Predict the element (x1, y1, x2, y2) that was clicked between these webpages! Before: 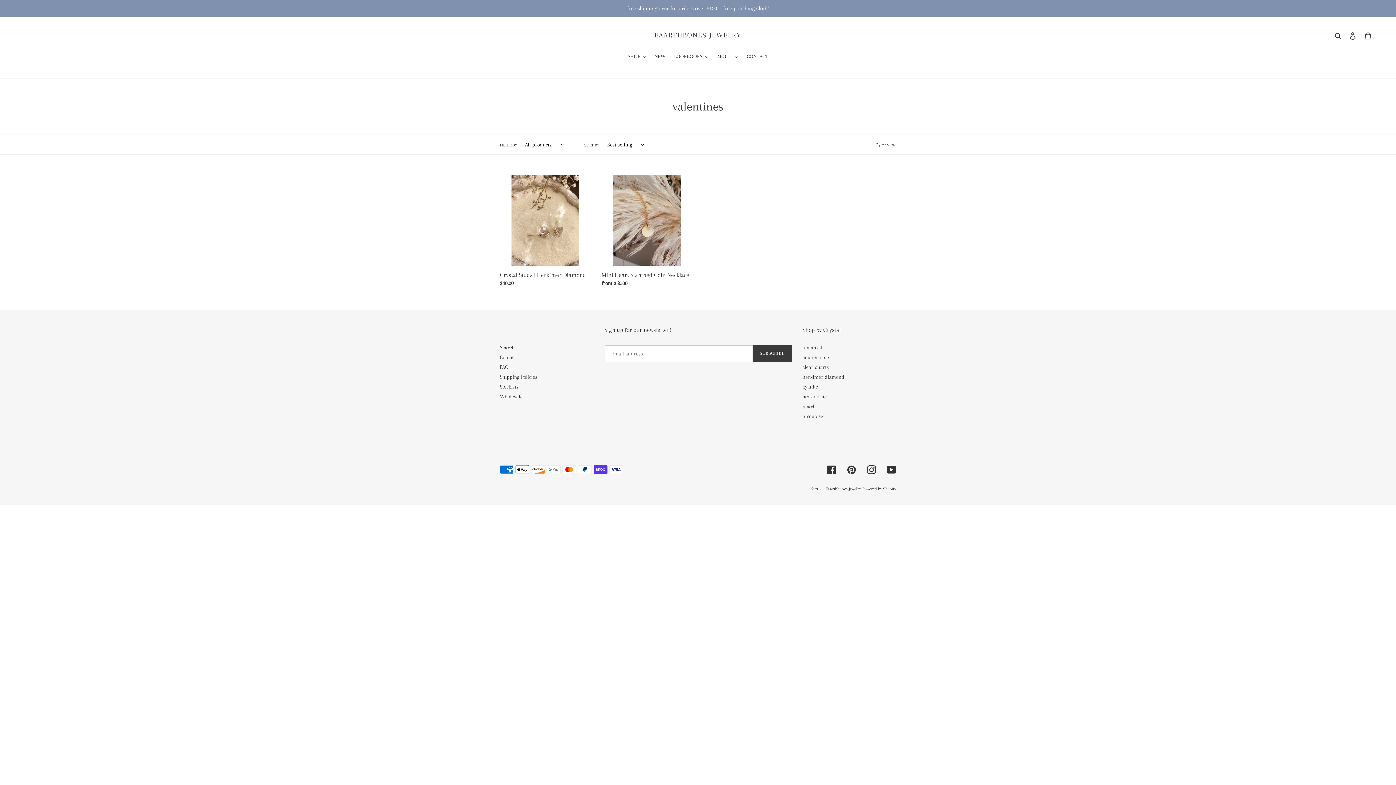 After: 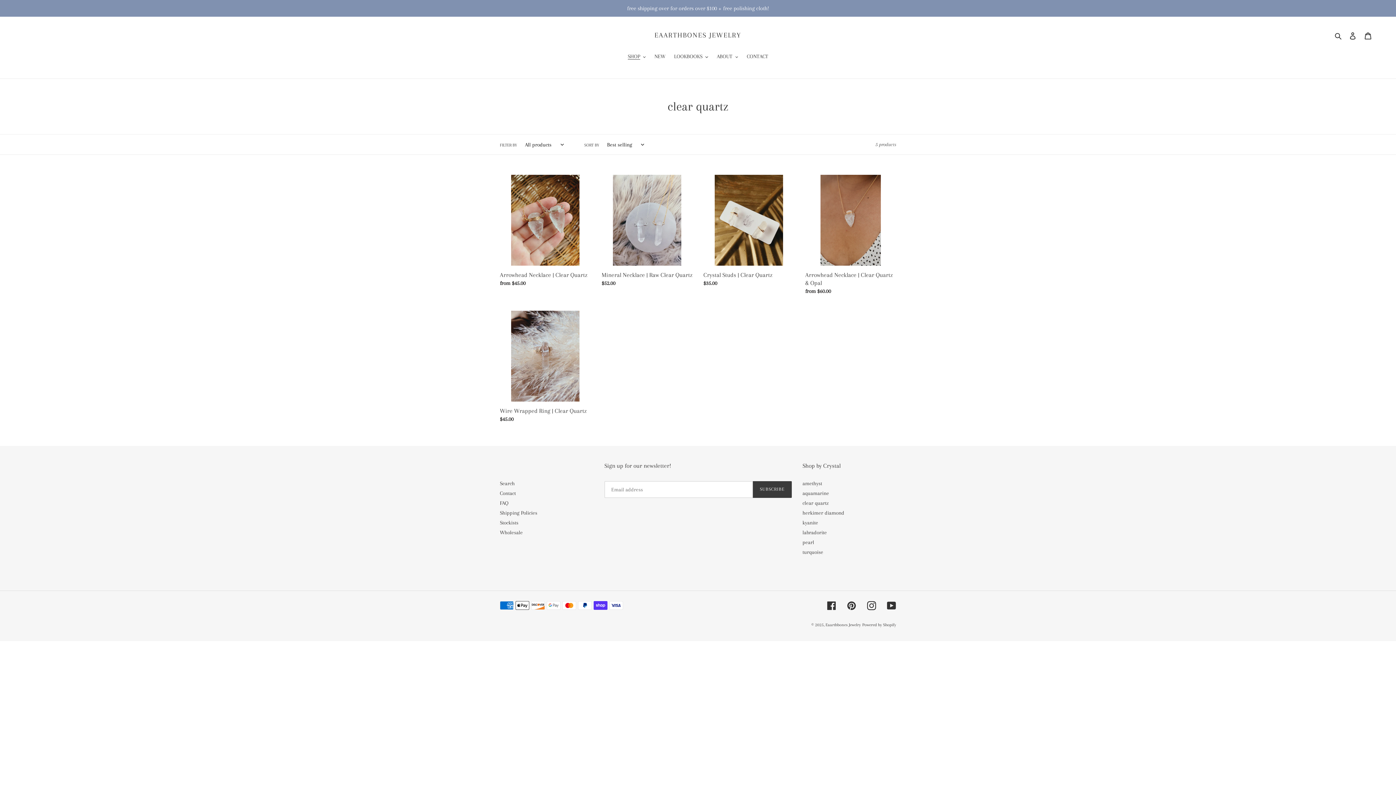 Action: label: clear quartz bbox: (802, 364, 828, 370)